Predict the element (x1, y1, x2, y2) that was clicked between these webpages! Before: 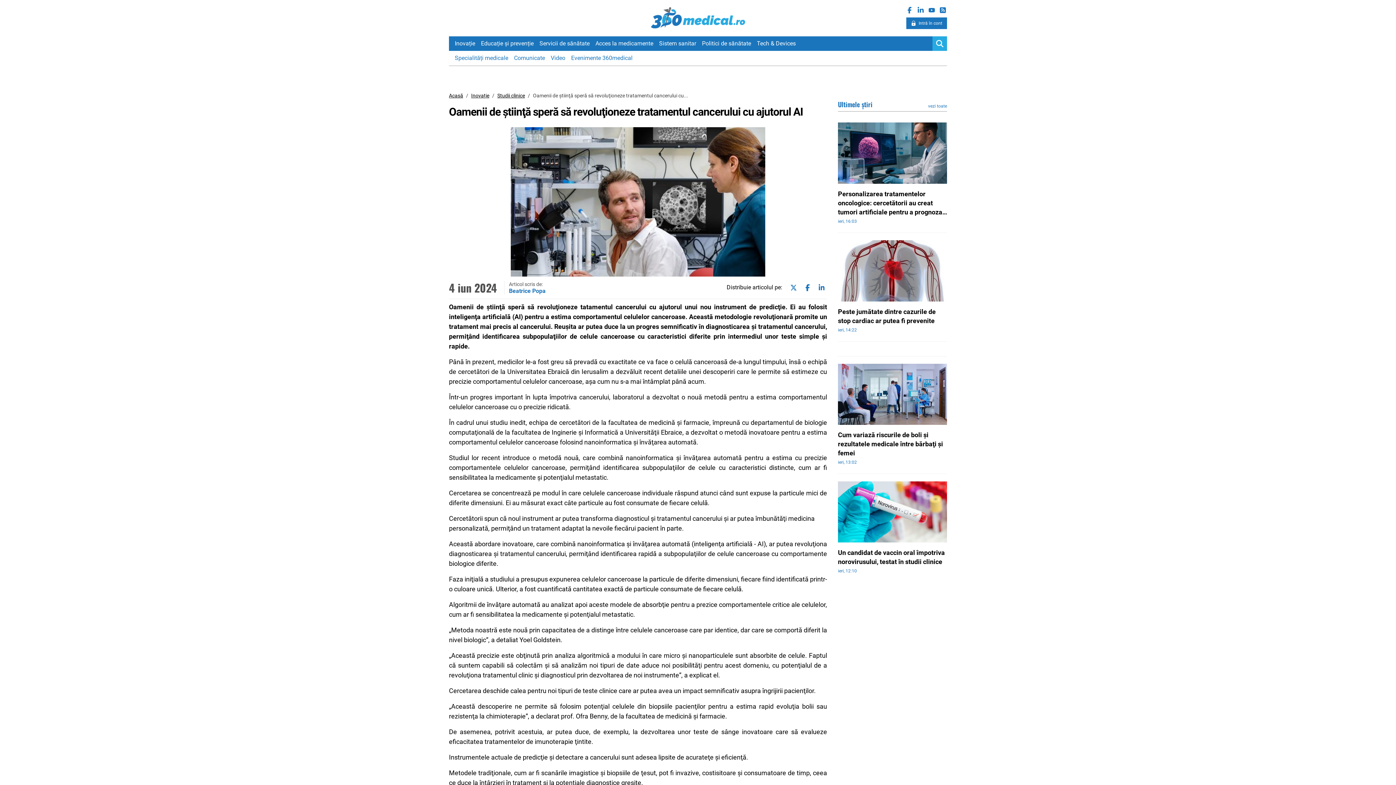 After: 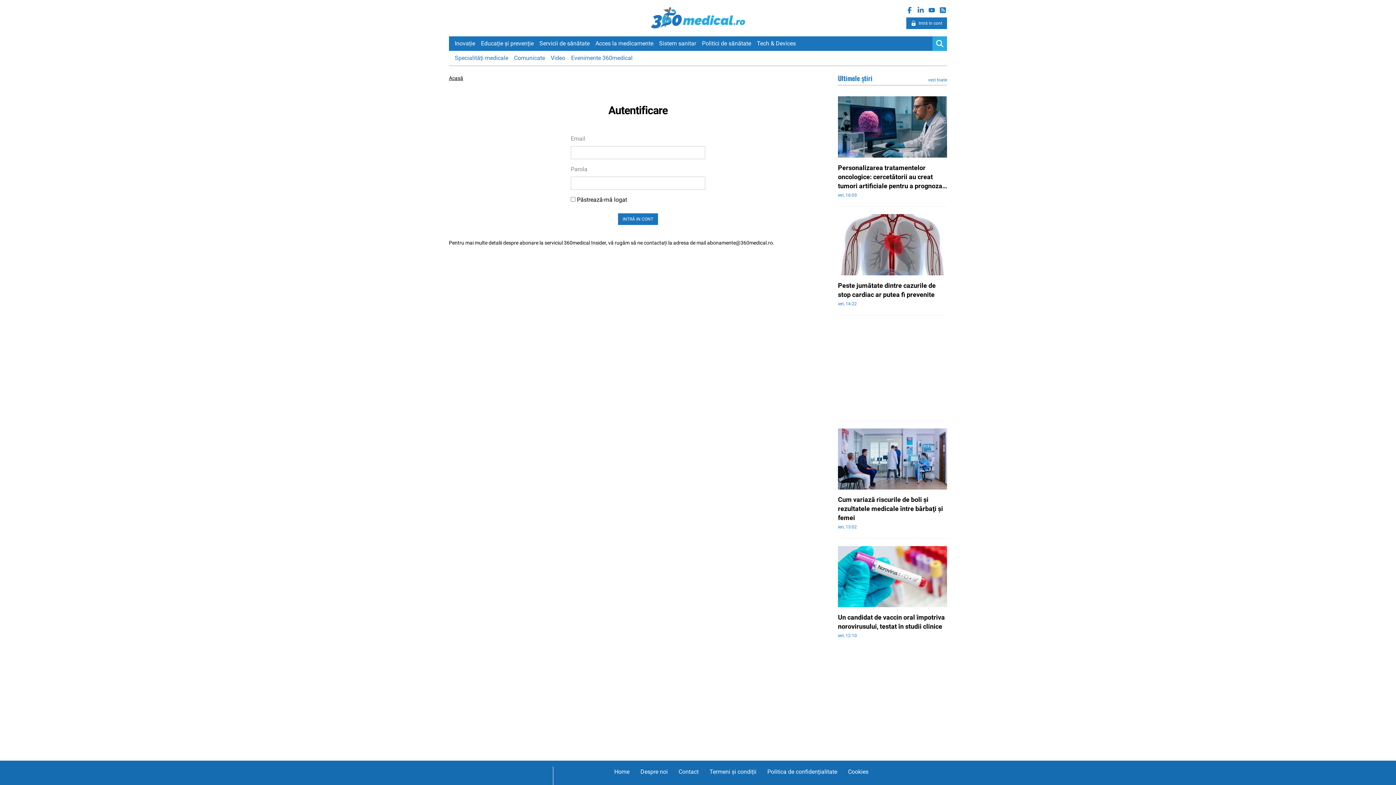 Action: label:  Intră în cont bbox: (906, 17, 947, 29)